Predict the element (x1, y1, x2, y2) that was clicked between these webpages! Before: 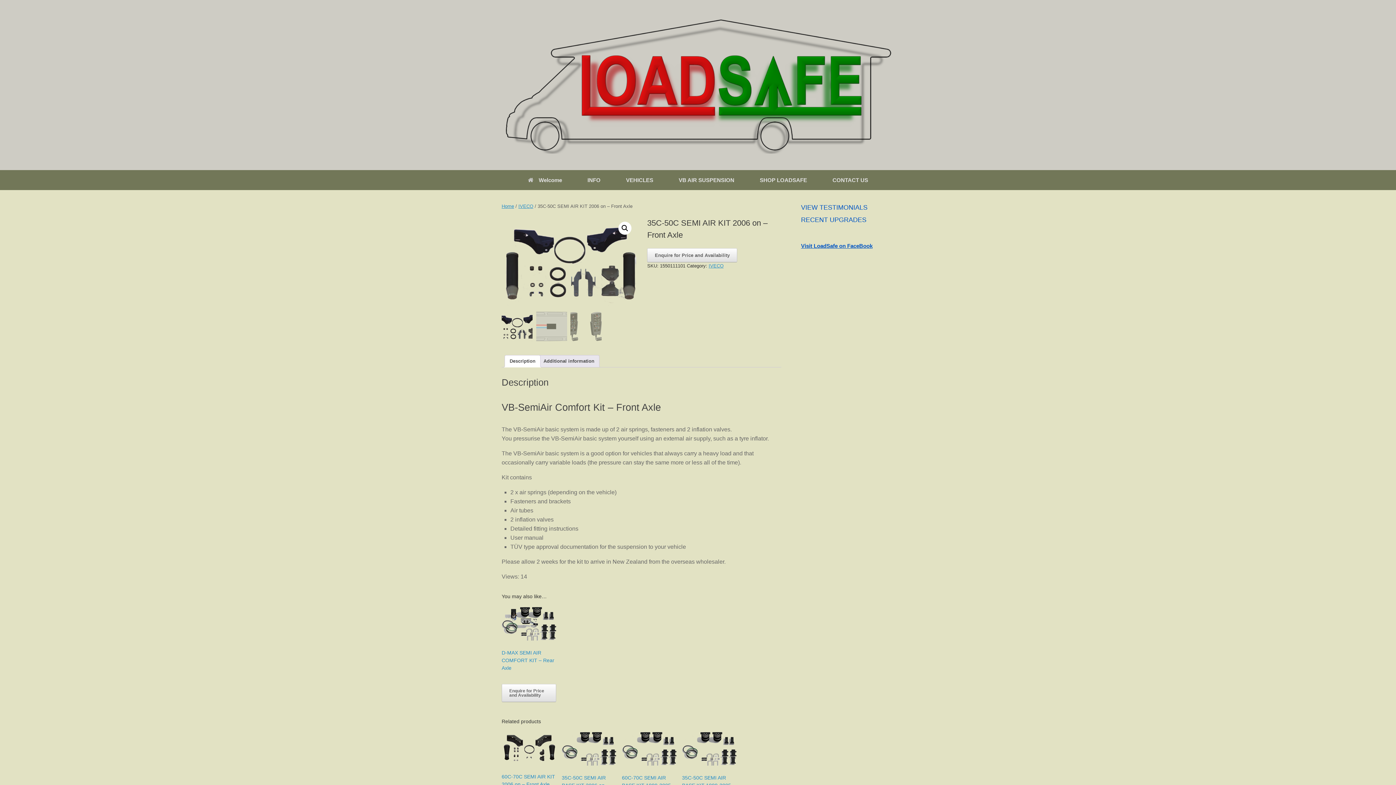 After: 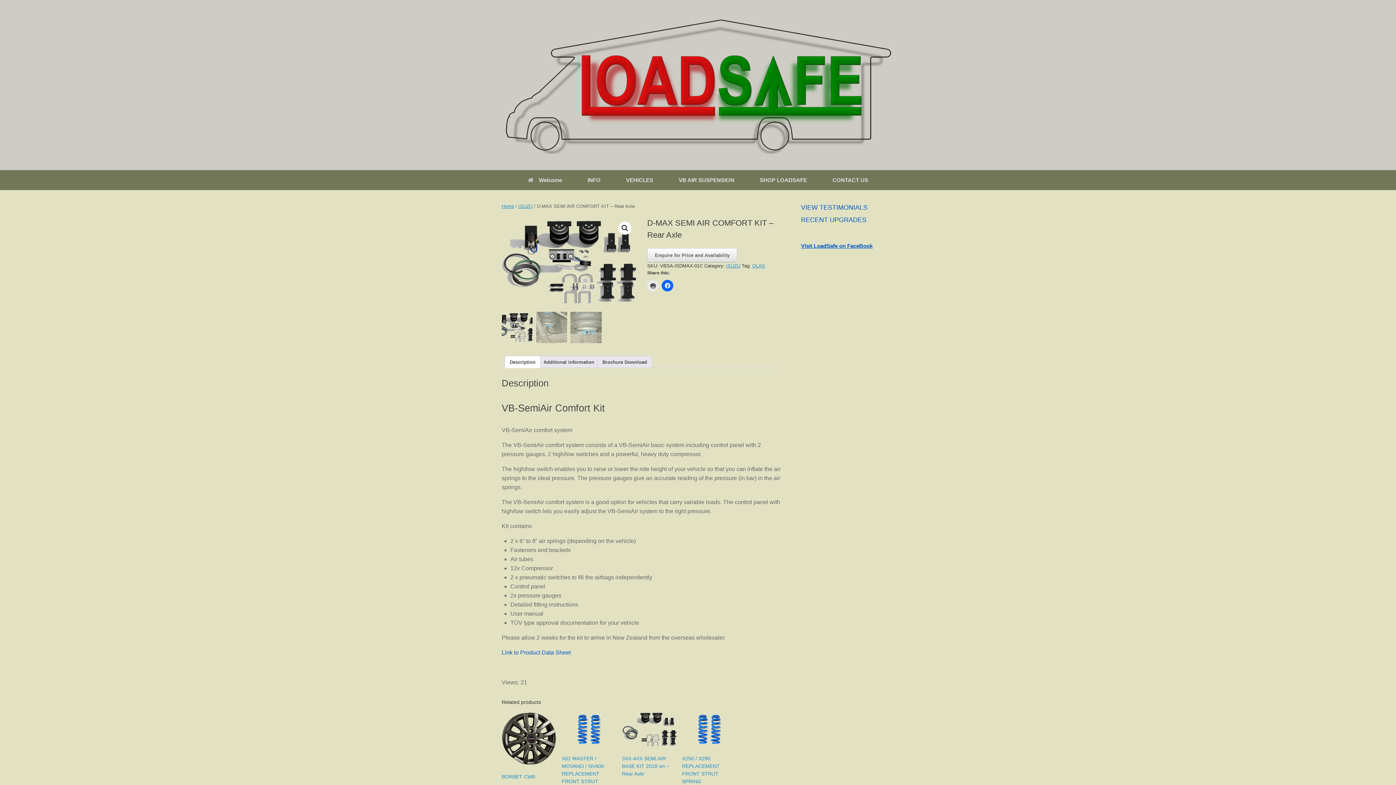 Action: bbox: (501, 605, 556, 674) label: D-MAX SEMI AIR COMFORT KIT – Rear Axle